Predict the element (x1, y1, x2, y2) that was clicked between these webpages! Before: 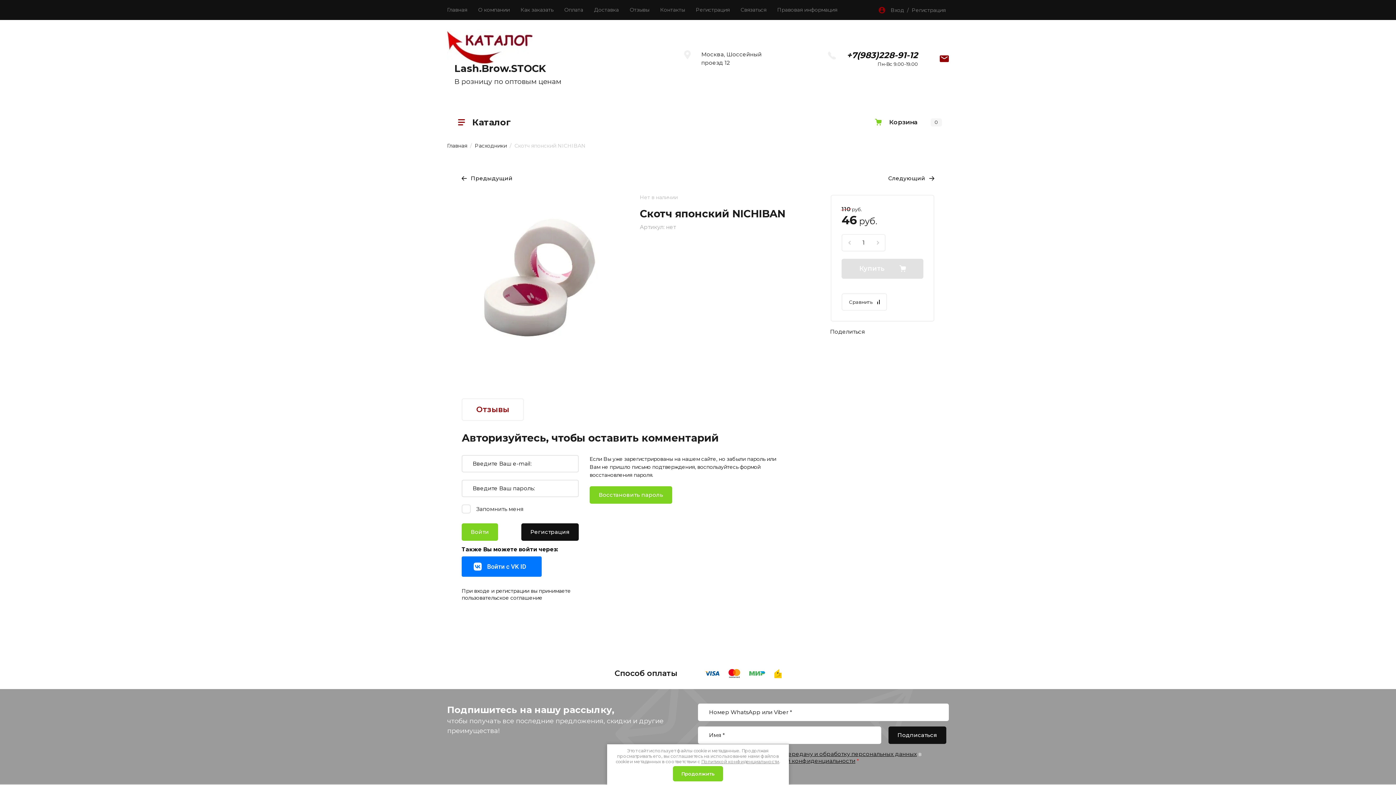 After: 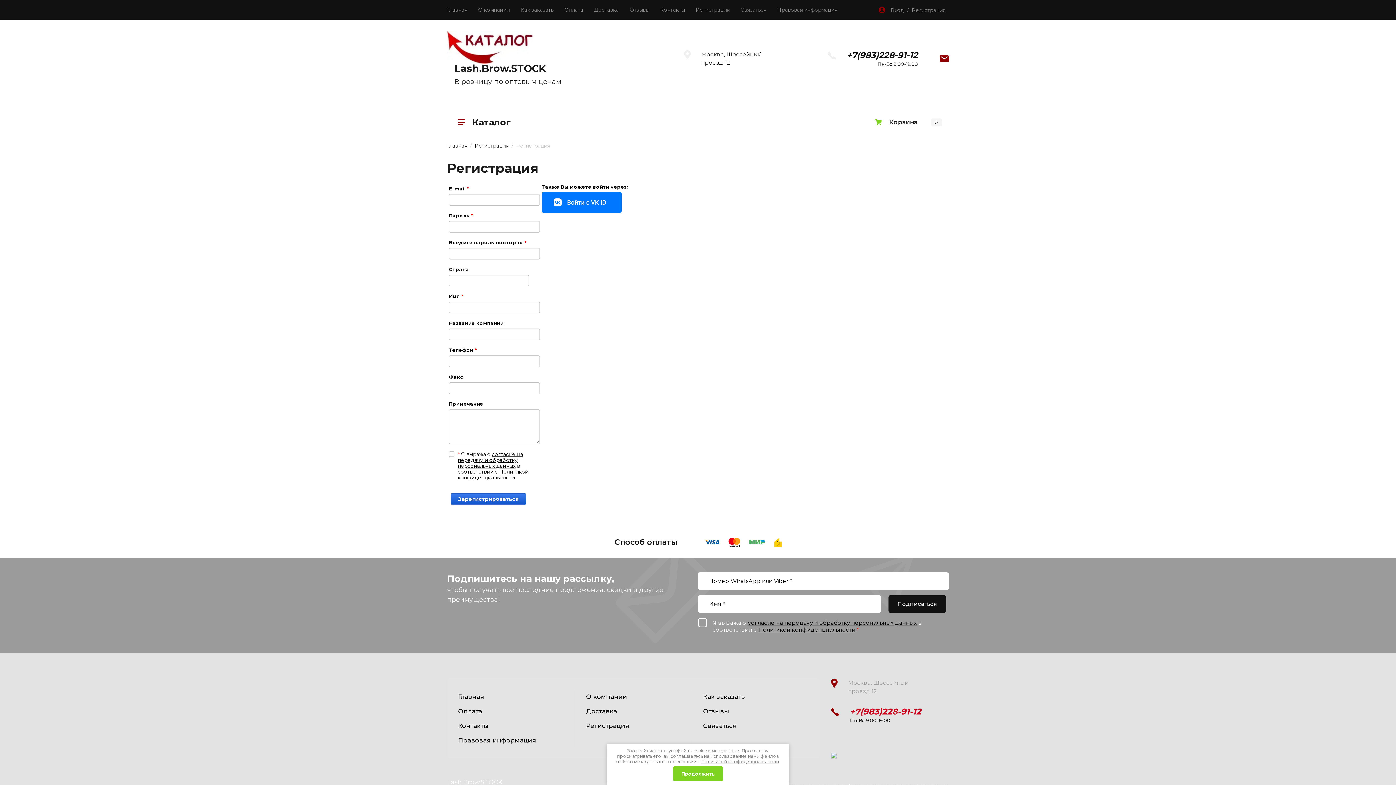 Action: bbox: (521, 523, 578, 541) label: Регистрация